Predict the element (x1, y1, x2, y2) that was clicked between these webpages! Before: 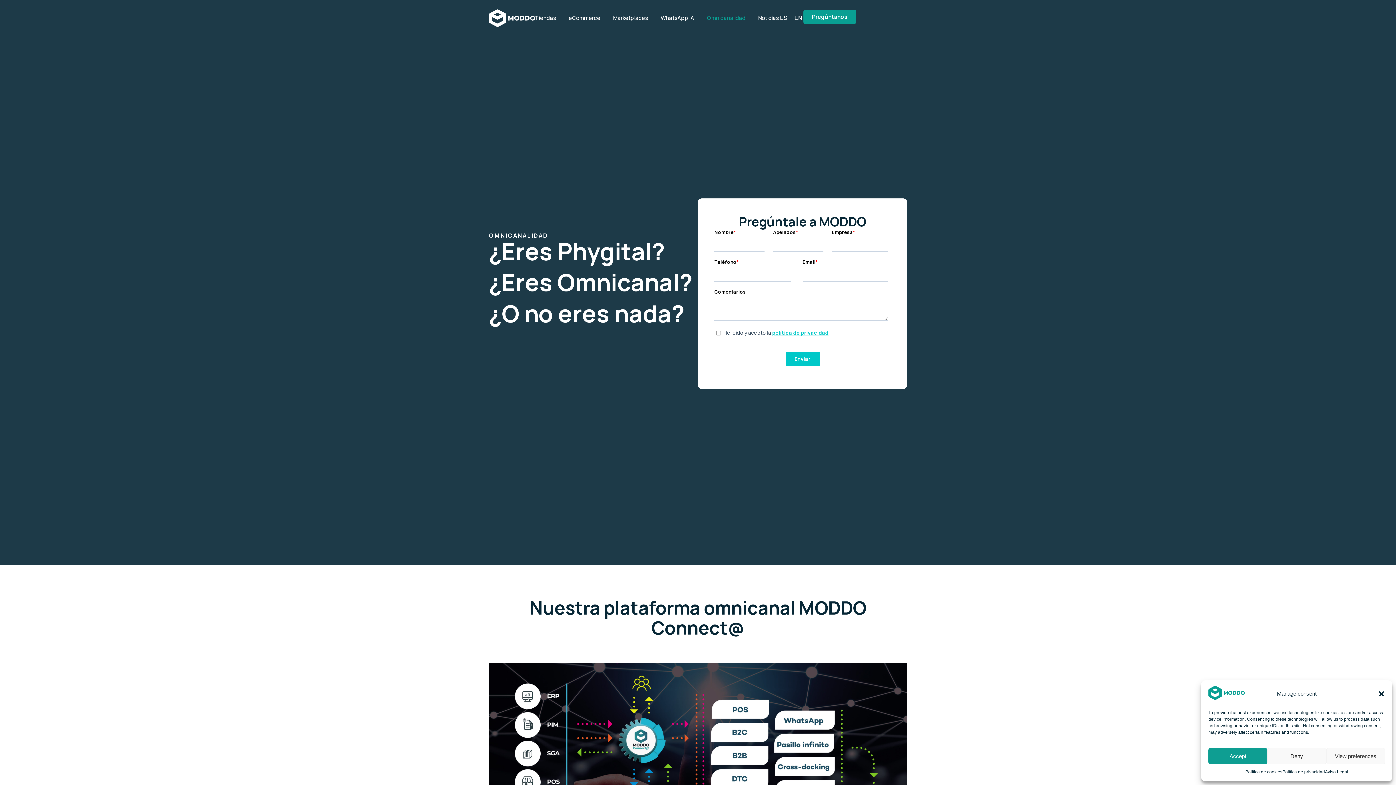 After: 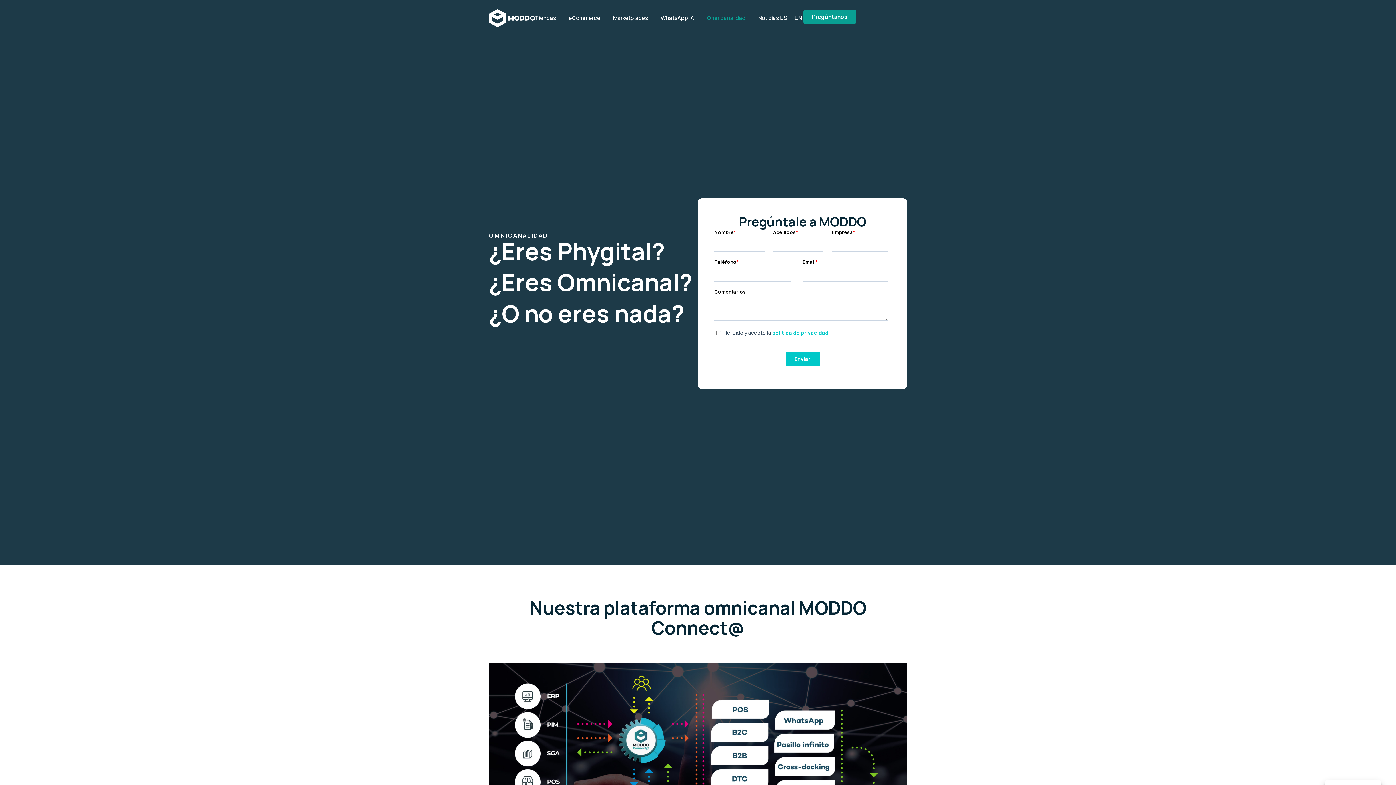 Action: label: Accept bbox: (1208, 748, 1267, 764)